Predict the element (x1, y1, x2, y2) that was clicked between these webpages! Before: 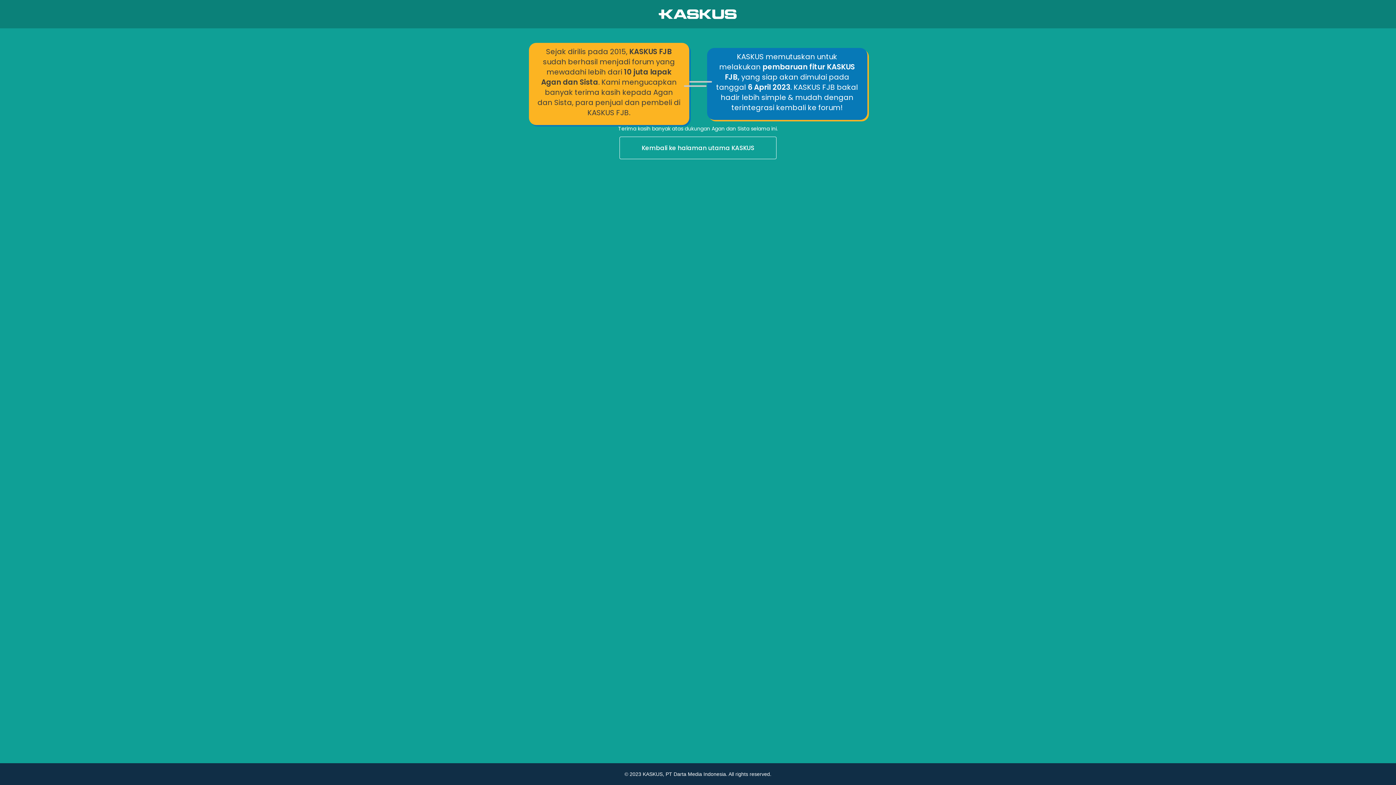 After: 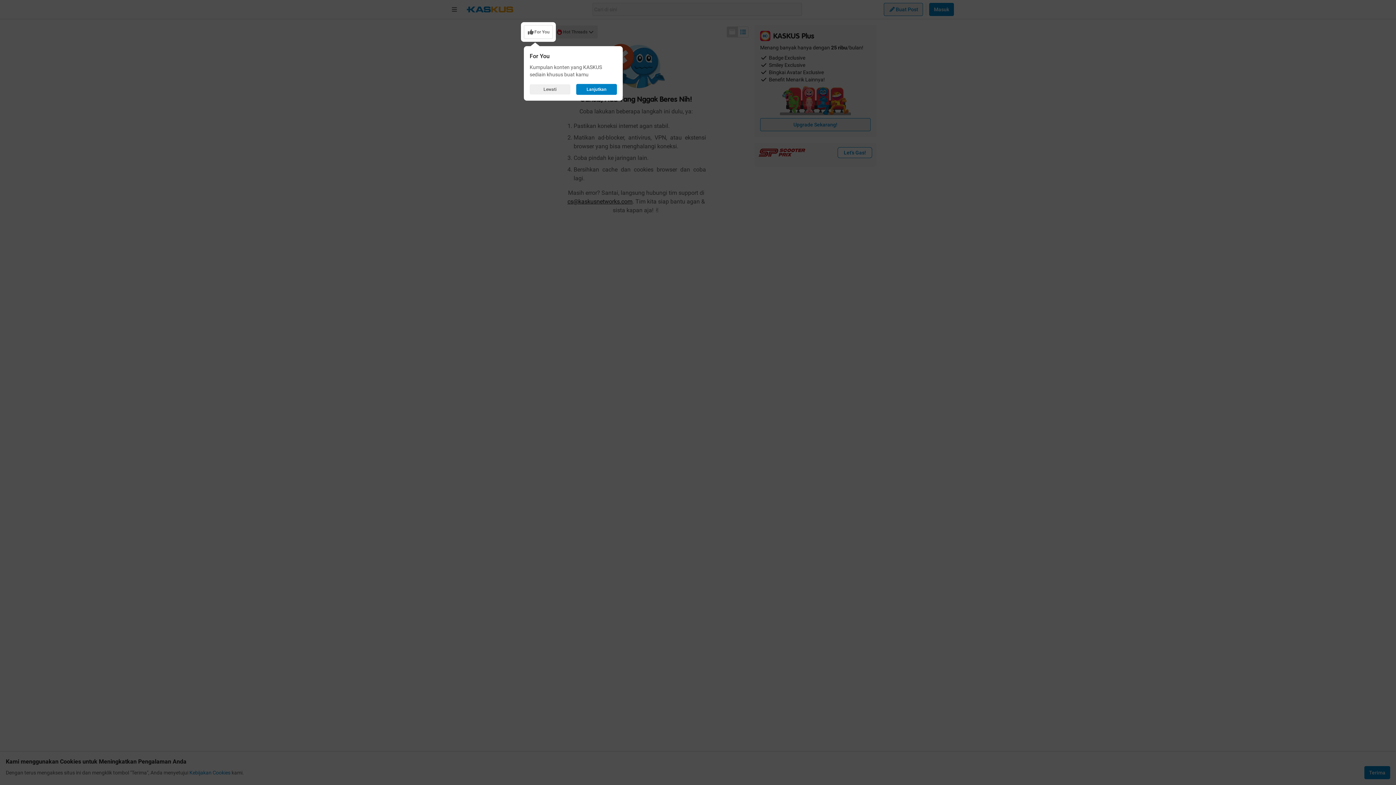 Action: bbox: (0, 136, 1396, 160) label: Kembali ke halaman utama KASKUS